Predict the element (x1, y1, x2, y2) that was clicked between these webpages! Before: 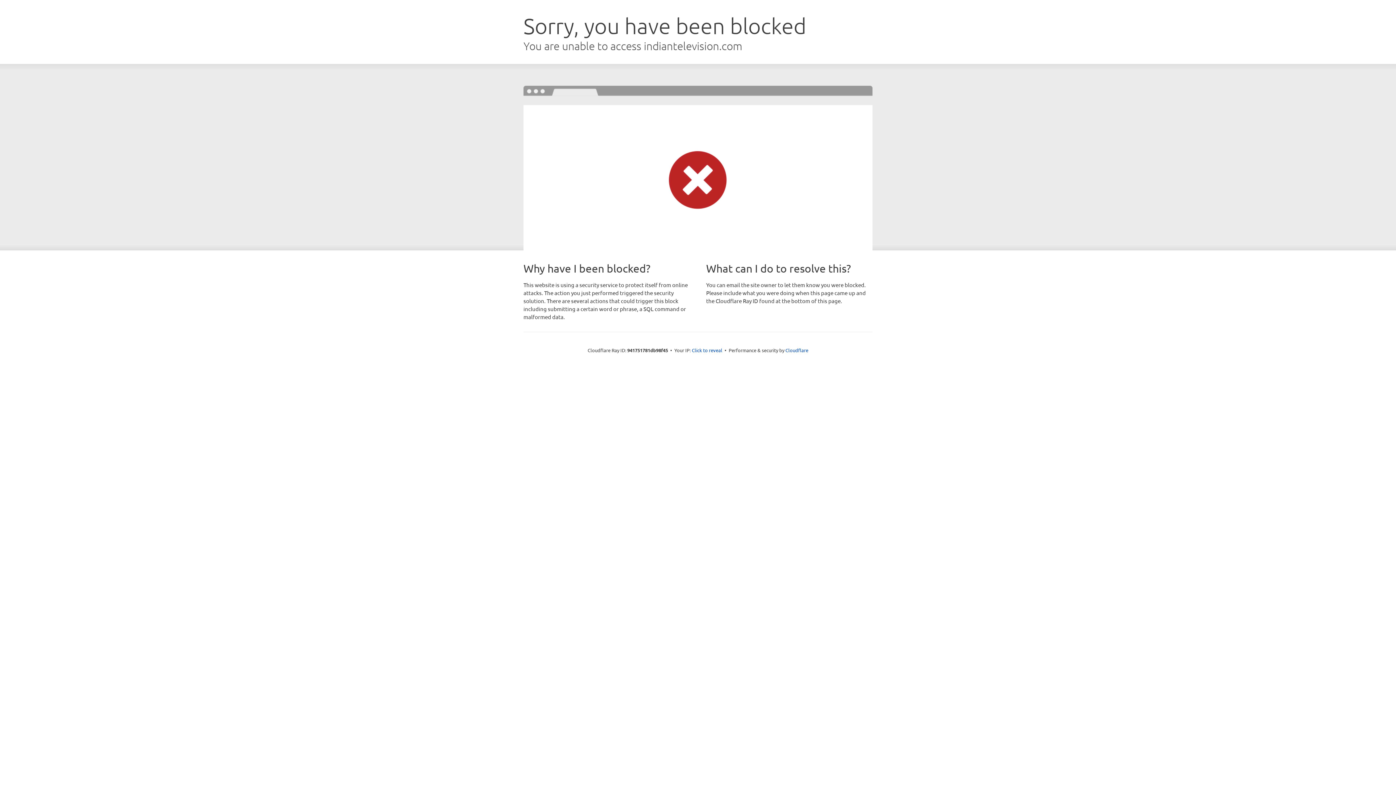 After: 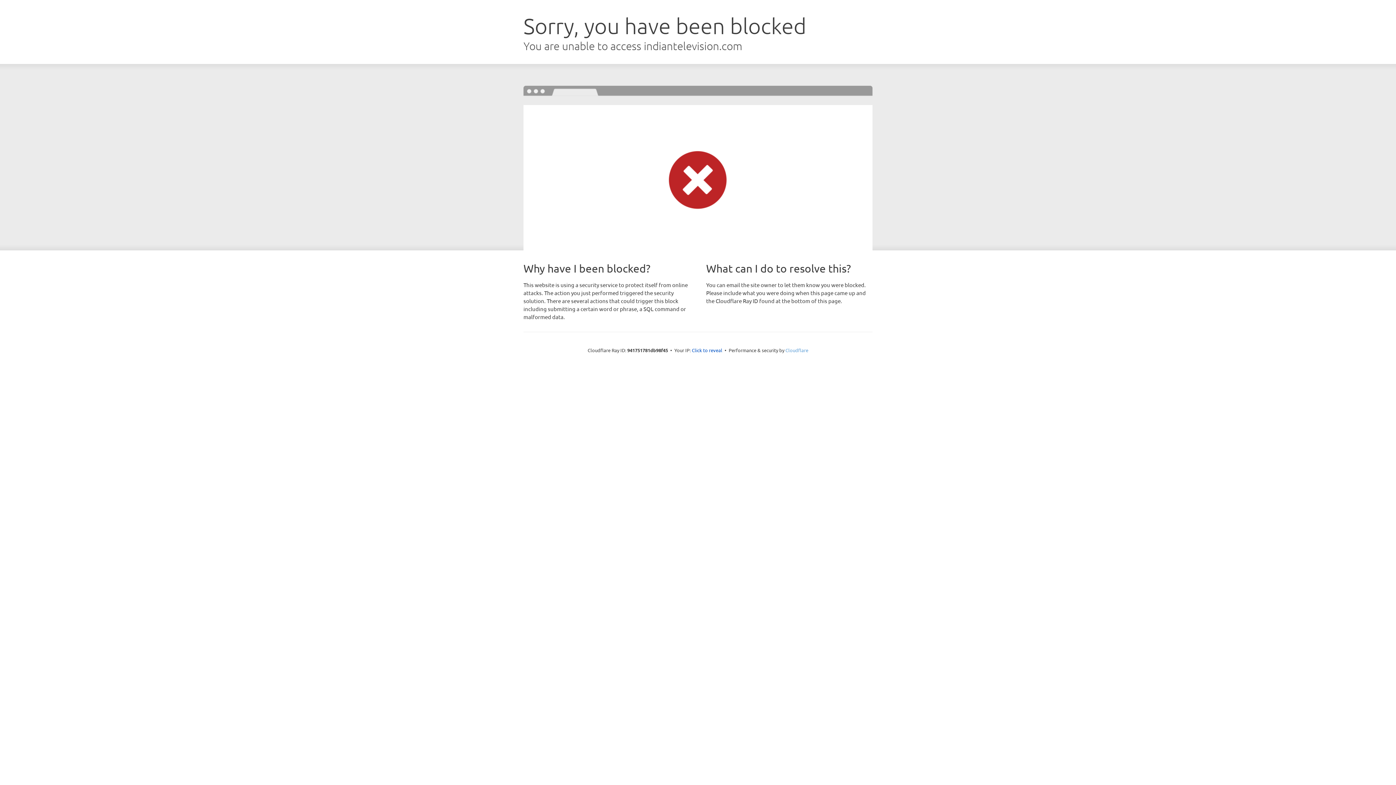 Action: bbox: (785, 347, 808, 353) label: Cloudflare